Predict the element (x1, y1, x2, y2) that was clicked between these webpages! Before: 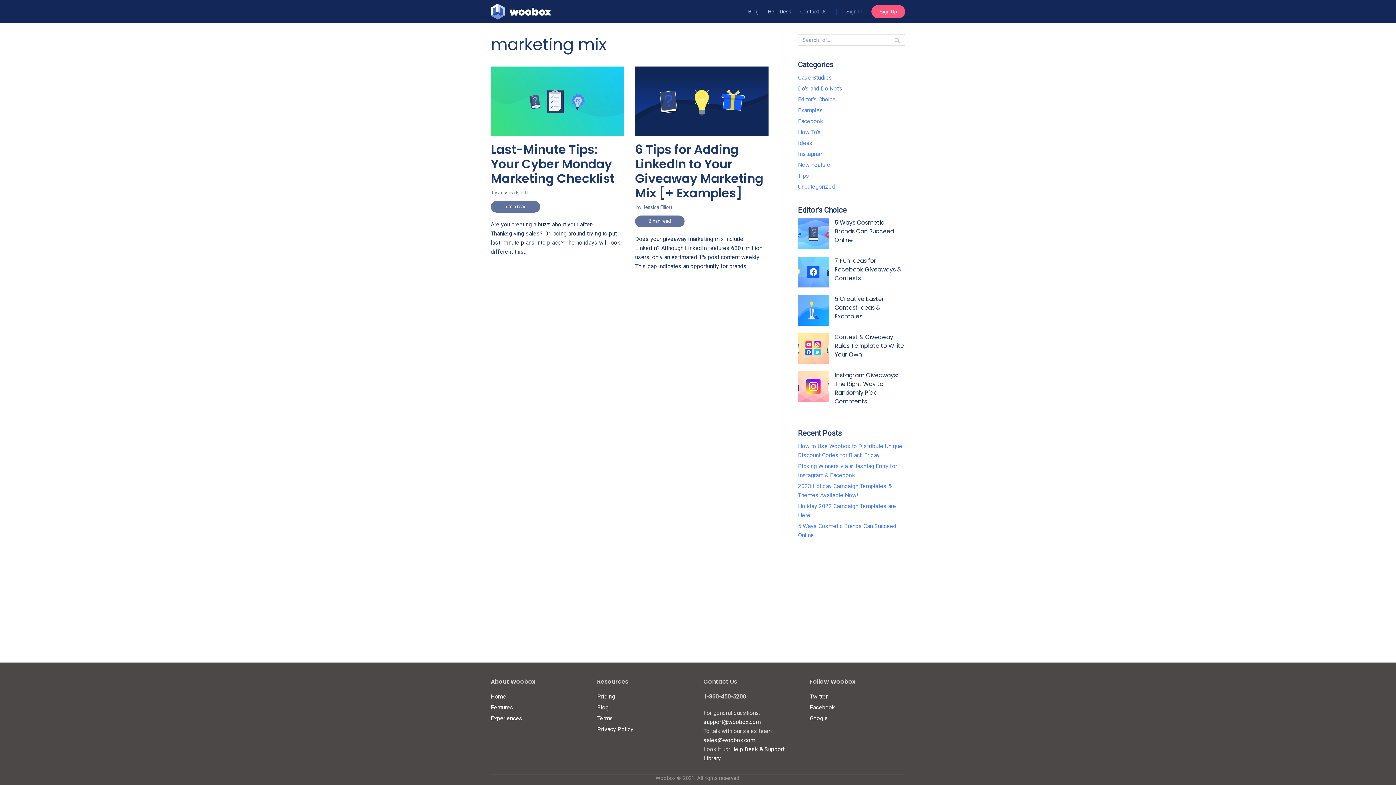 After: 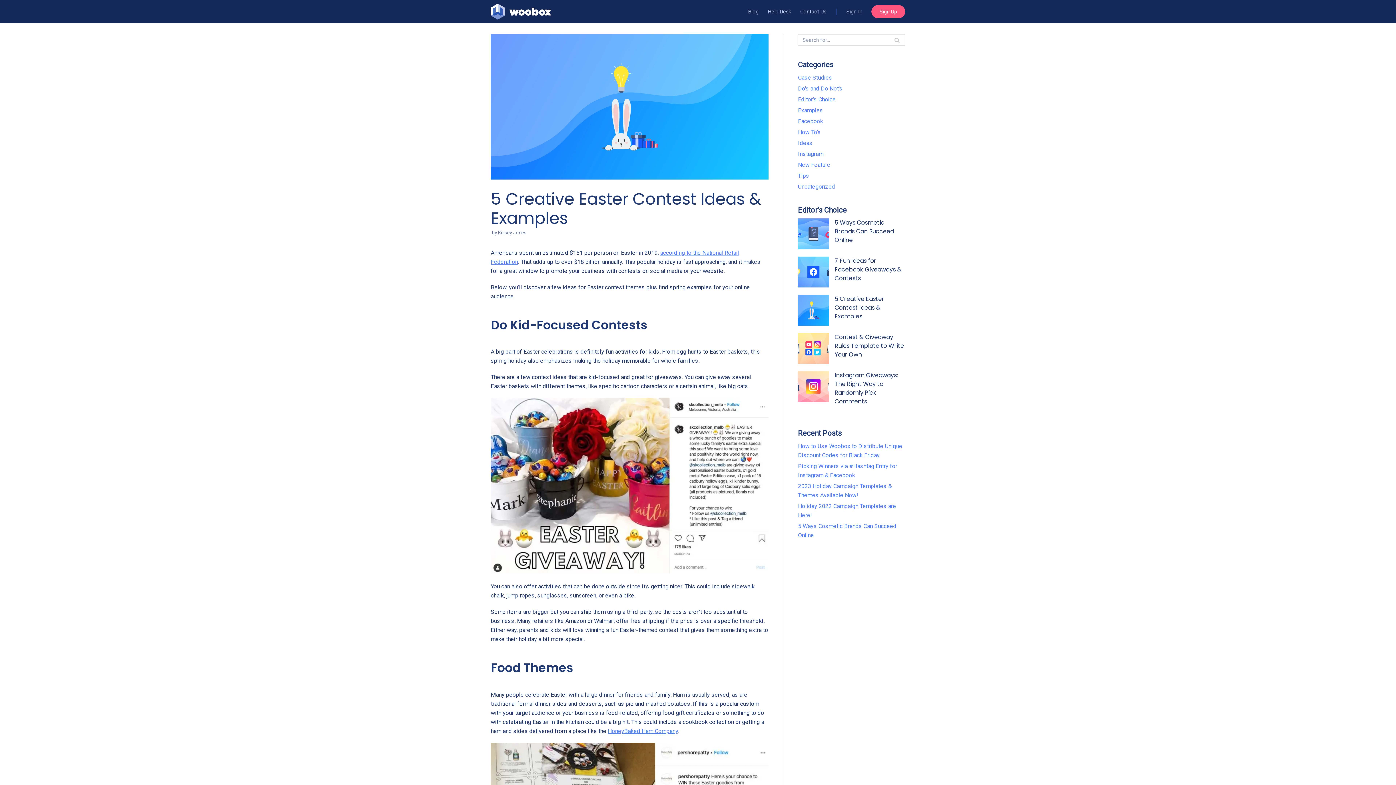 Action: bbox: (798, 294, 829, 325)